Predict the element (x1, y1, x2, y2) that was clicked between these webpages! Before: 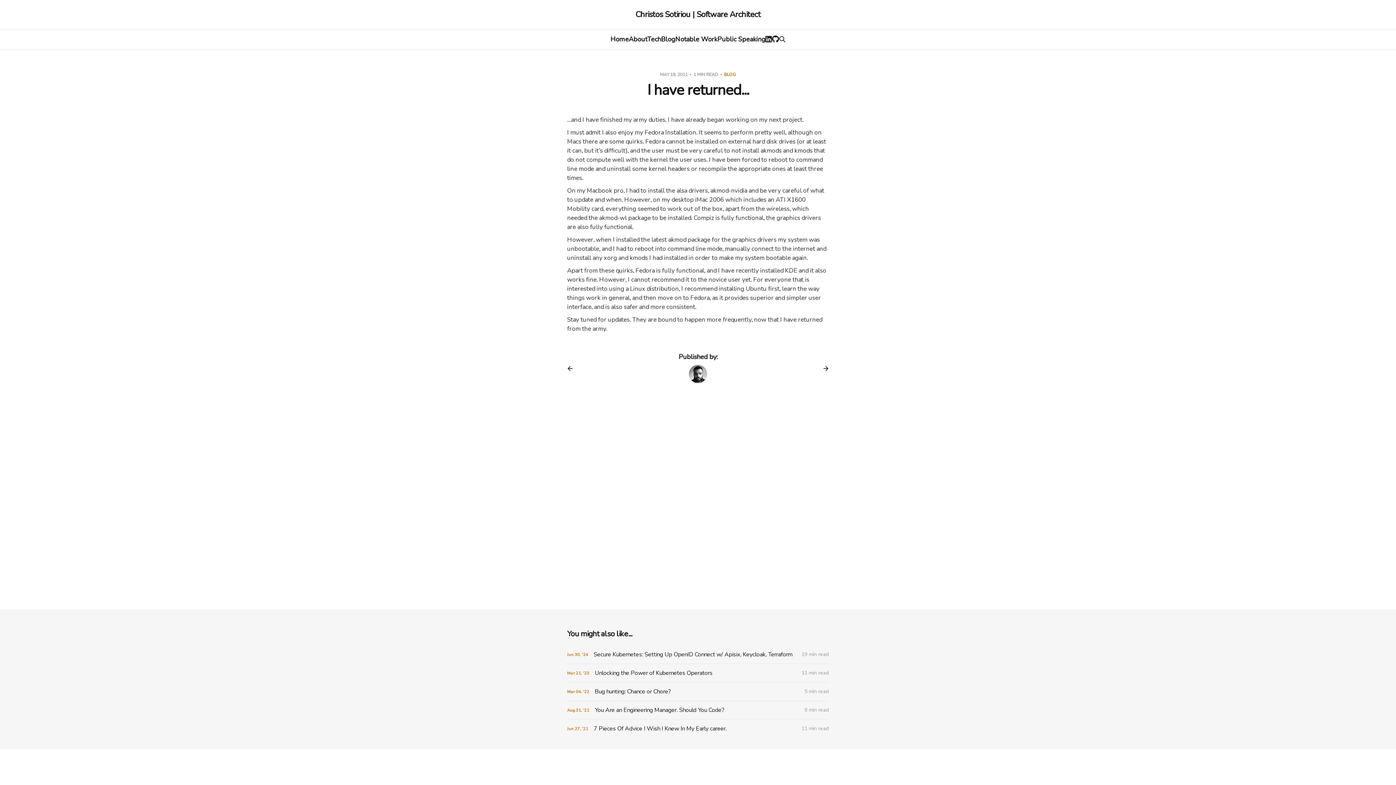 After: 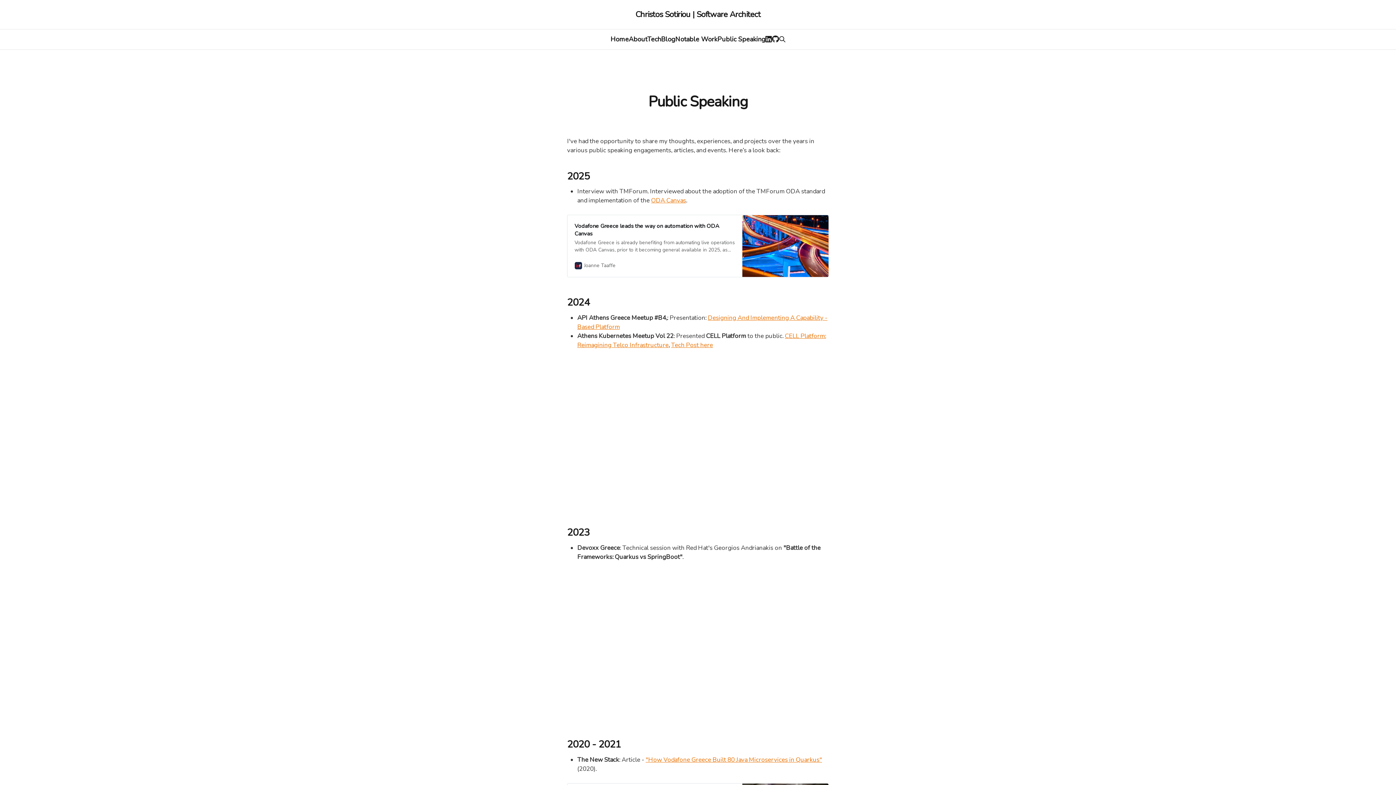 Action: bbox: (717, 34, 765, 43) label: Public Speaking